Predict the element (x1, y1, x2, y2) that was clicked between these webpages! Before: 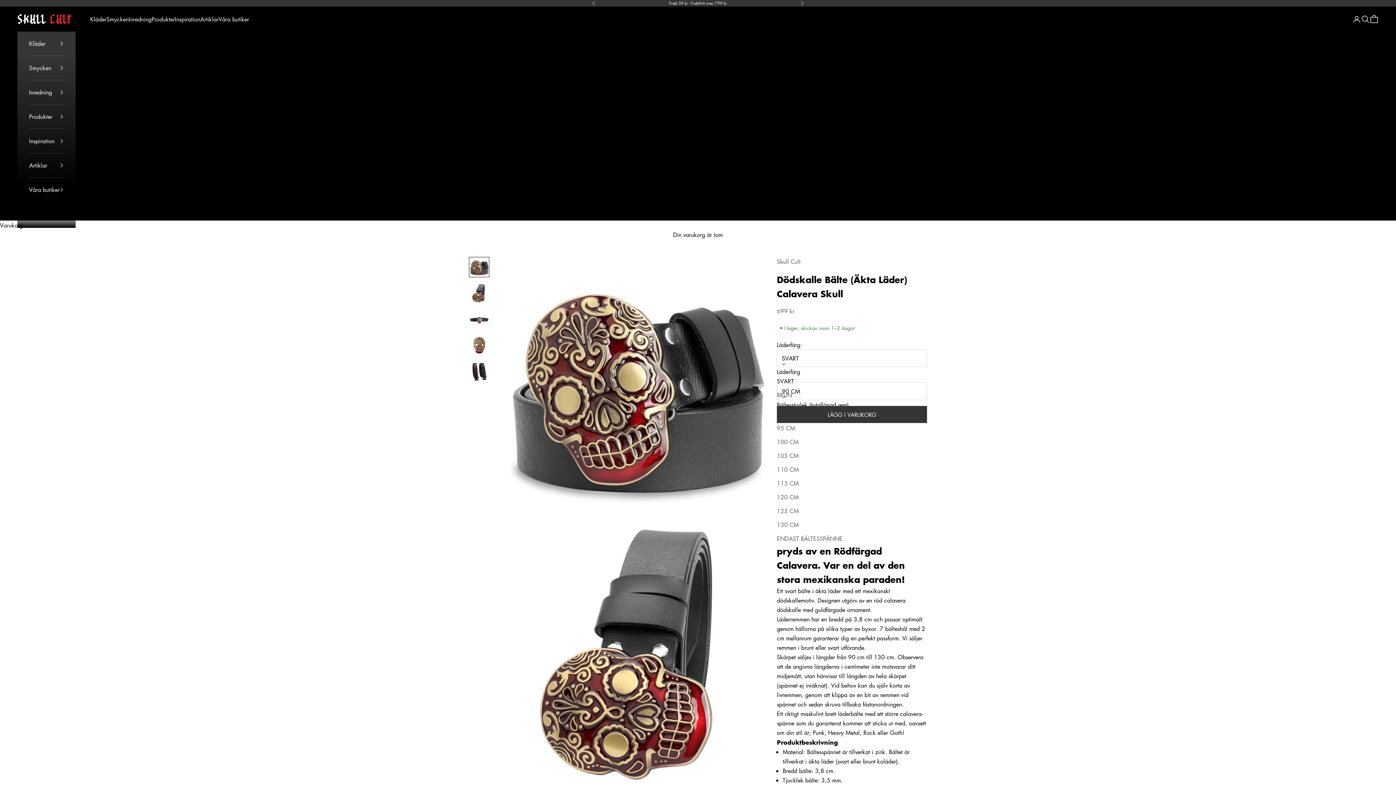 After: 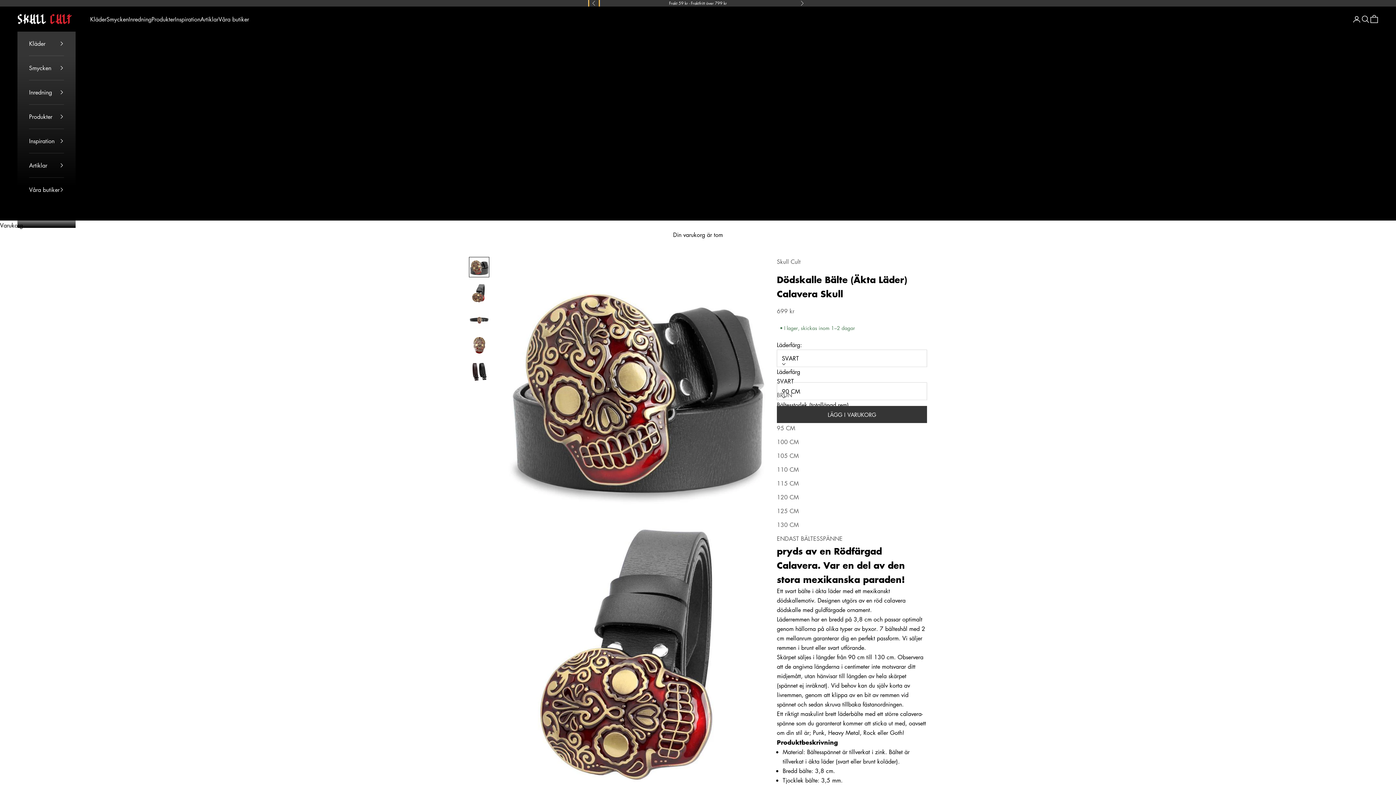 Action: bbox: (592, 0, 596, 6) label: Föregående